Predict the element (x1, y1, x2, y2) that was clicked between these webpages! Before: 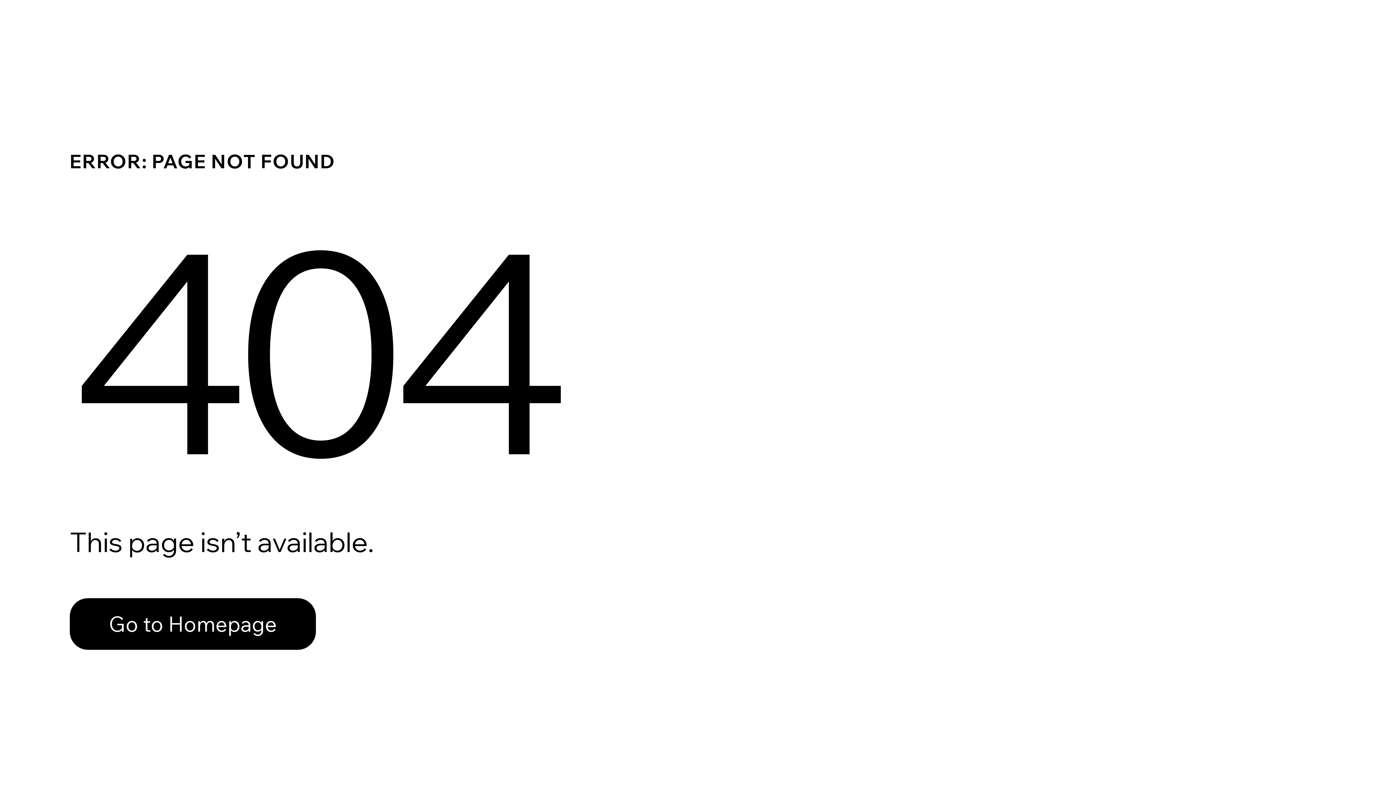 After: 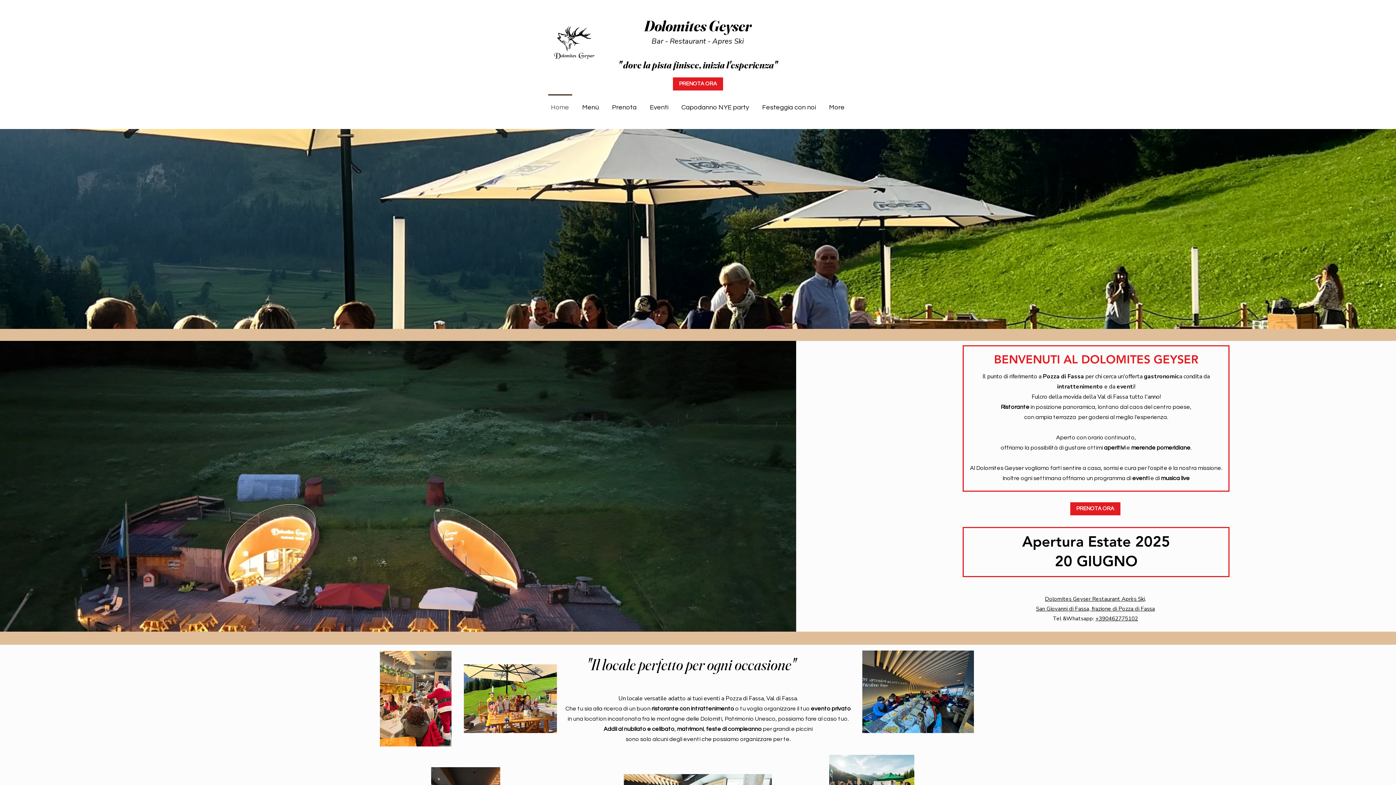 Action: bbox: (69, 582, 768, 659) label: Go to Homepage